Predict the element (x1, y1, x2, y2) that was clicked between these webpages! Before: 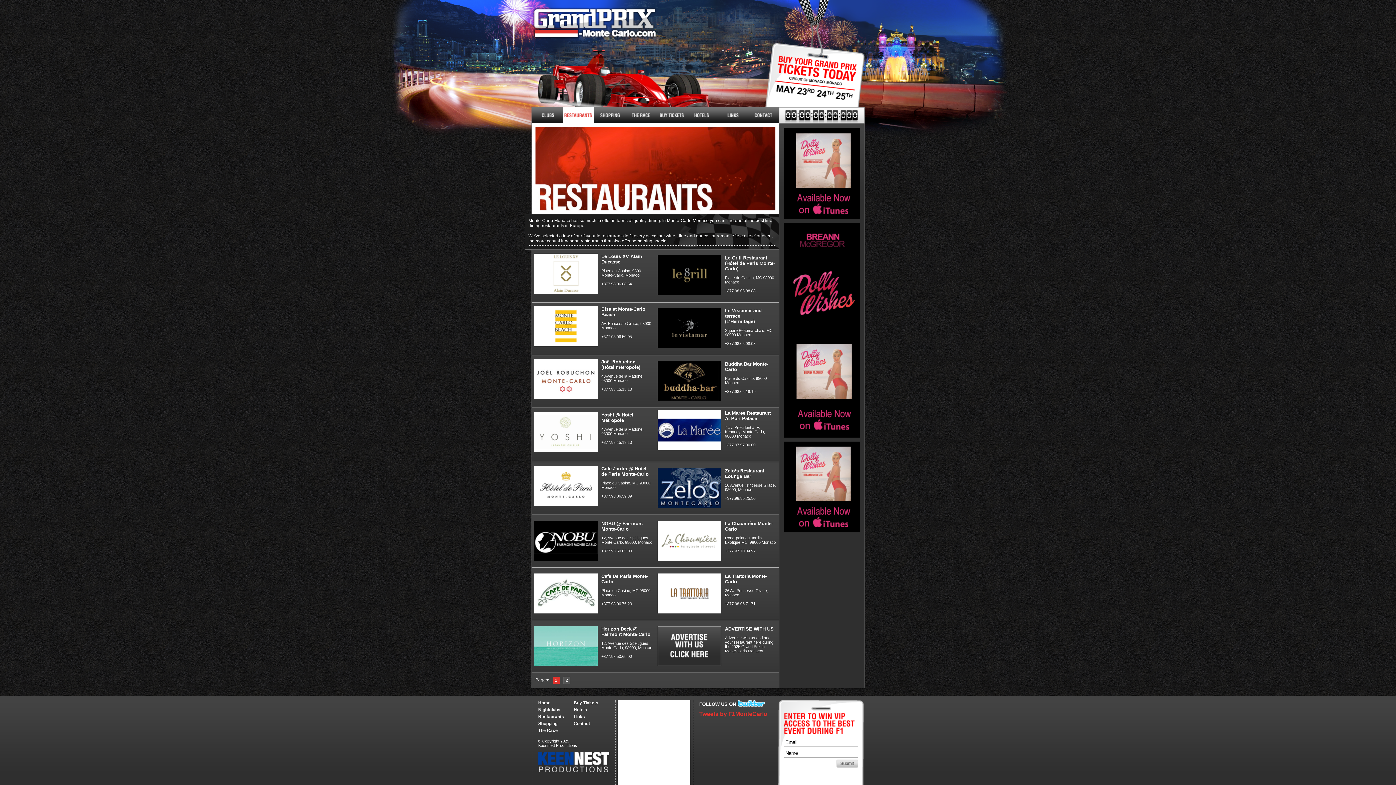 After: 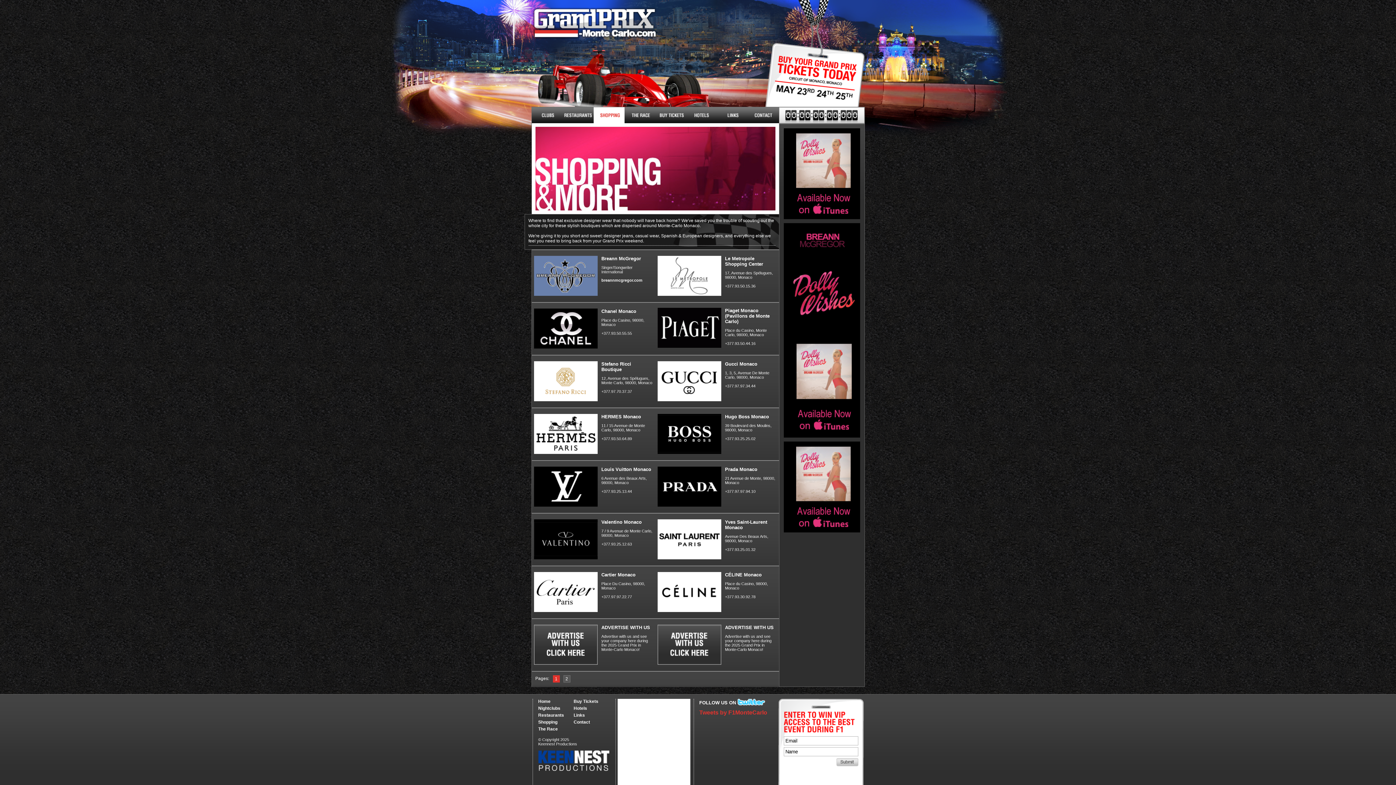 Action: label: Shopping bbox: (538, 721, 557, 726)